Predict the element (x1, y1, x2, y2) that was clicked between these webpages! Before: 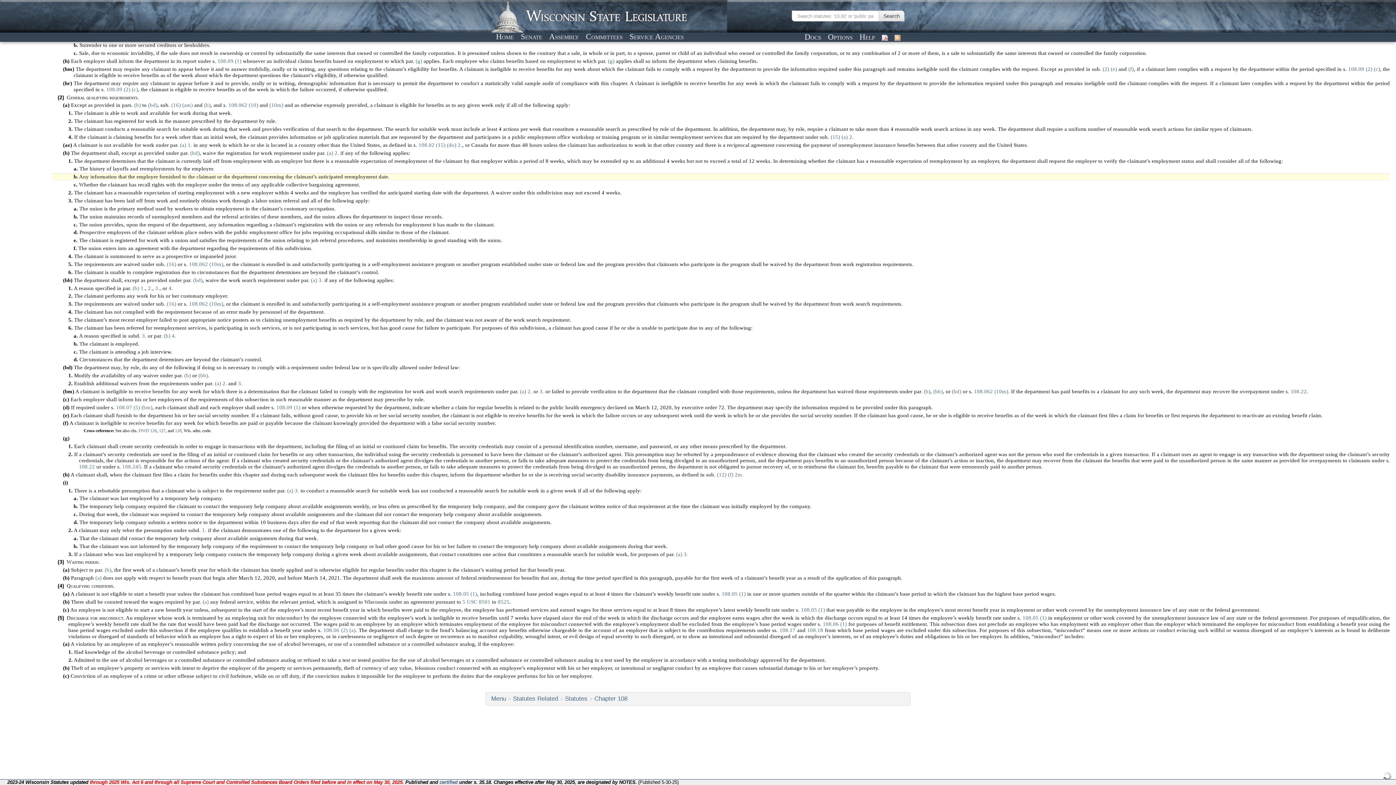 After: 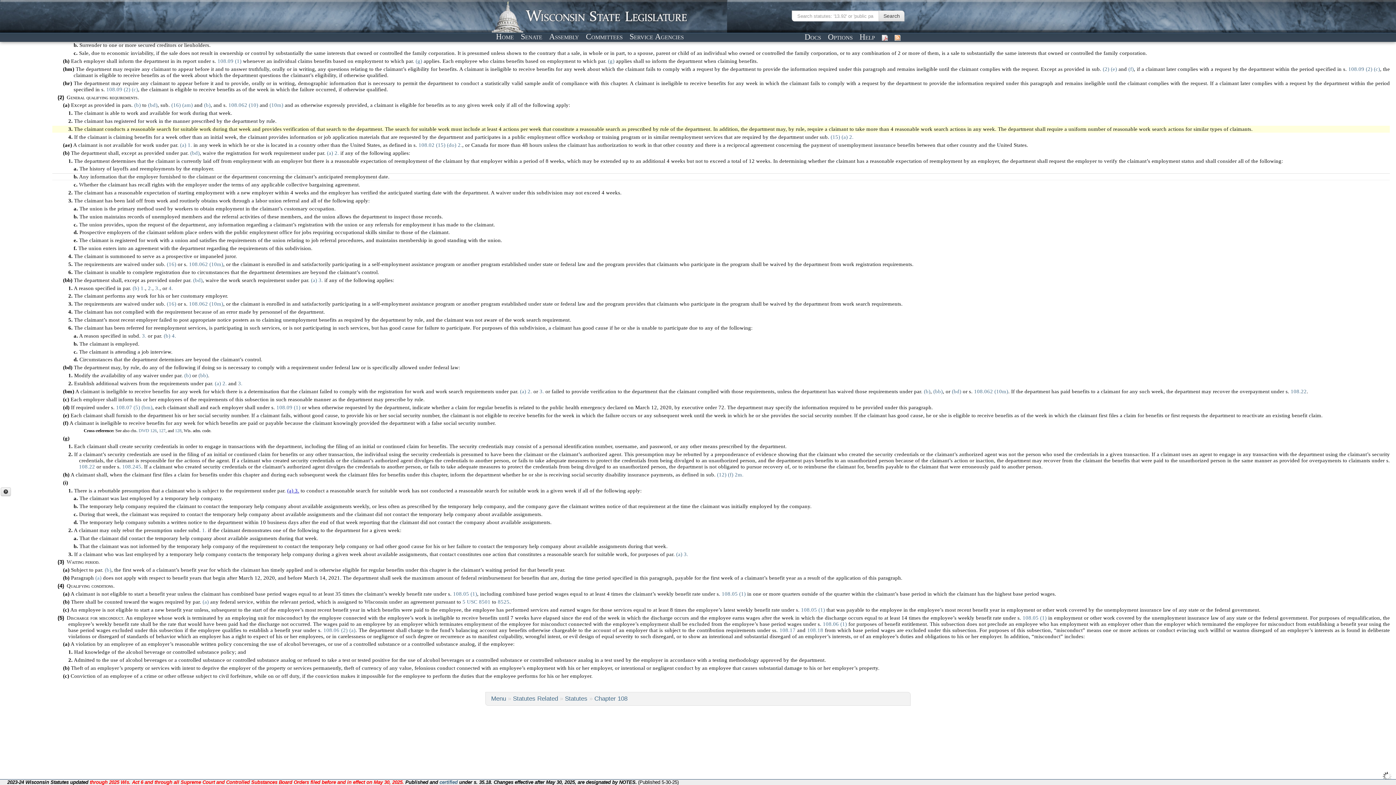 Action: bbox: (287, 487, 299, 493) label: (a) 3.